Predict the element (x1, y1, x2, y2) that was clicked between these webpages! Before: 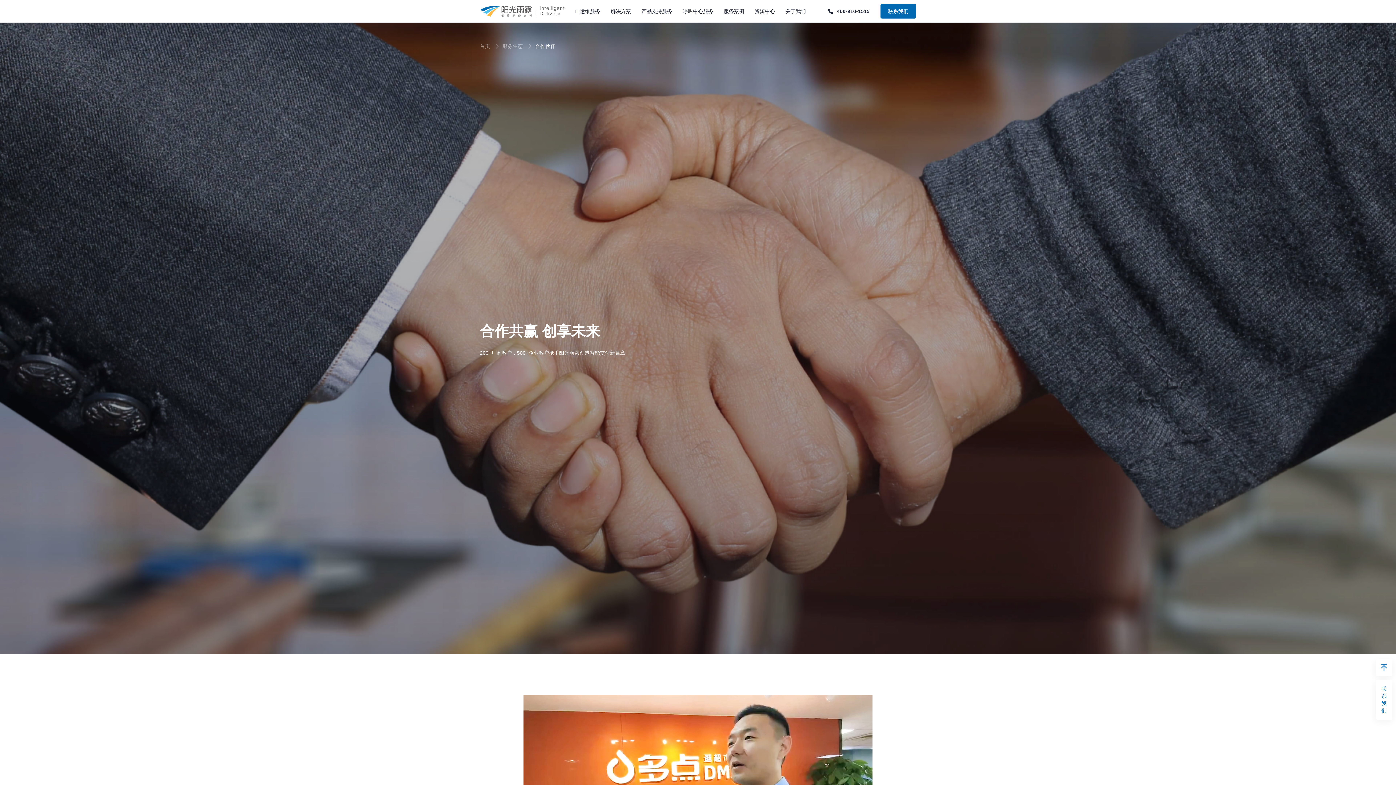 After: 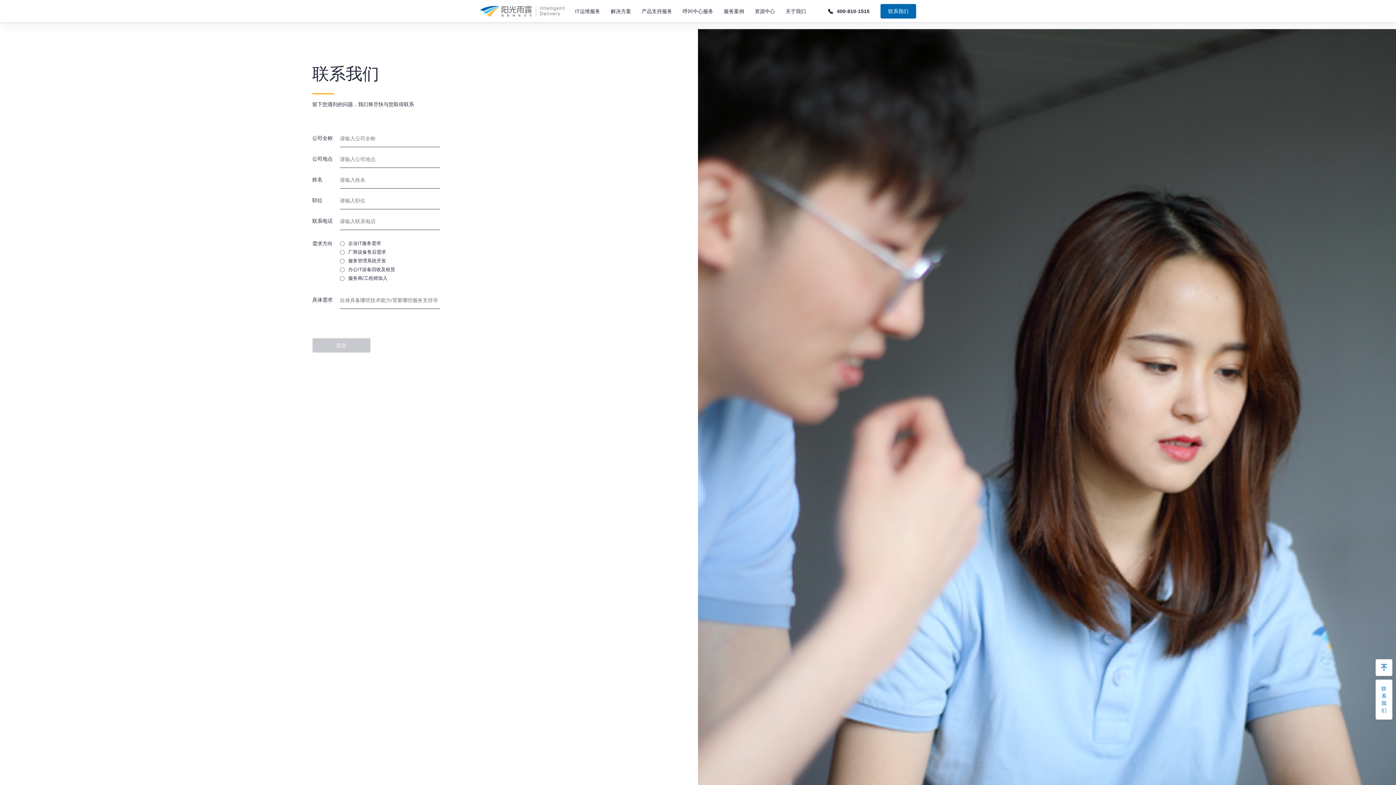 Action: bbox: (880, 4, 916, 18) label: 联系我们